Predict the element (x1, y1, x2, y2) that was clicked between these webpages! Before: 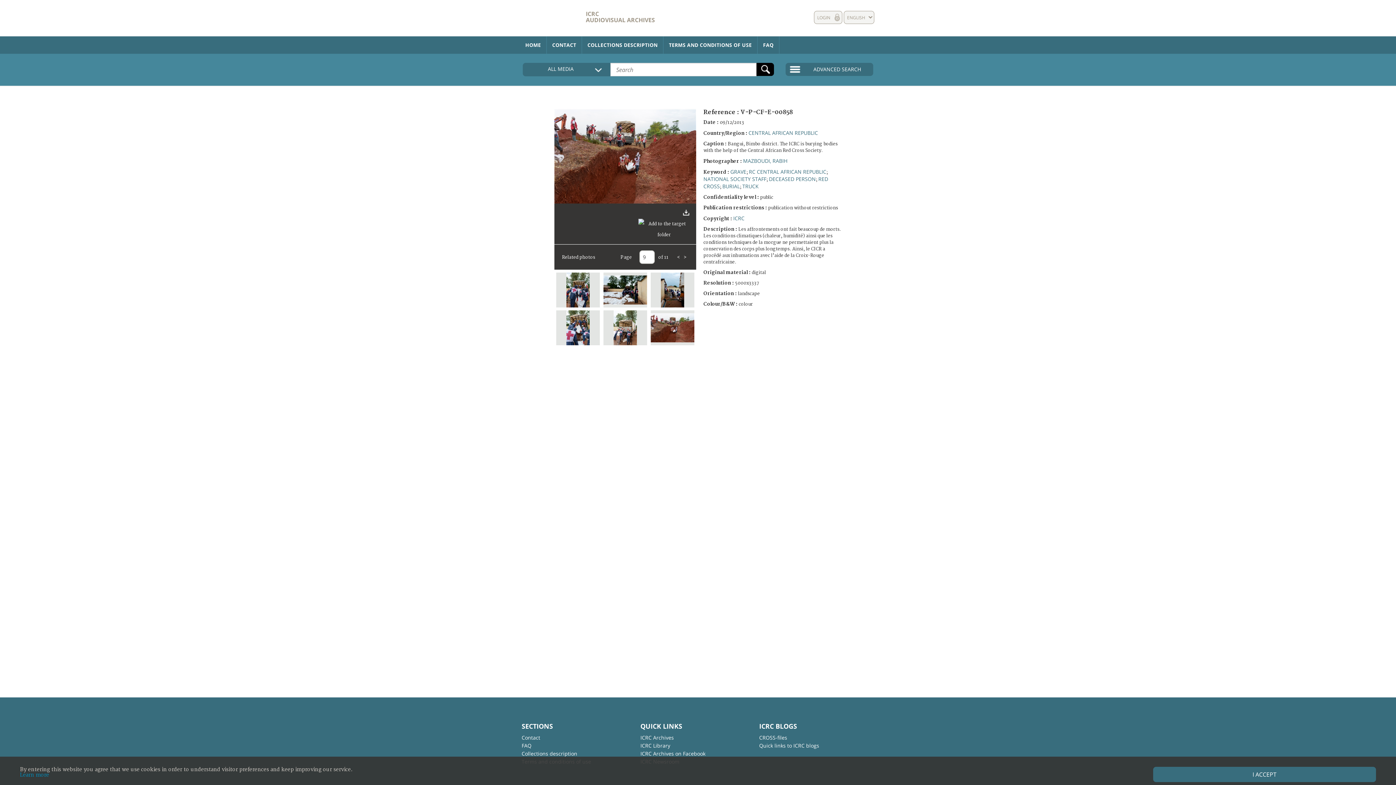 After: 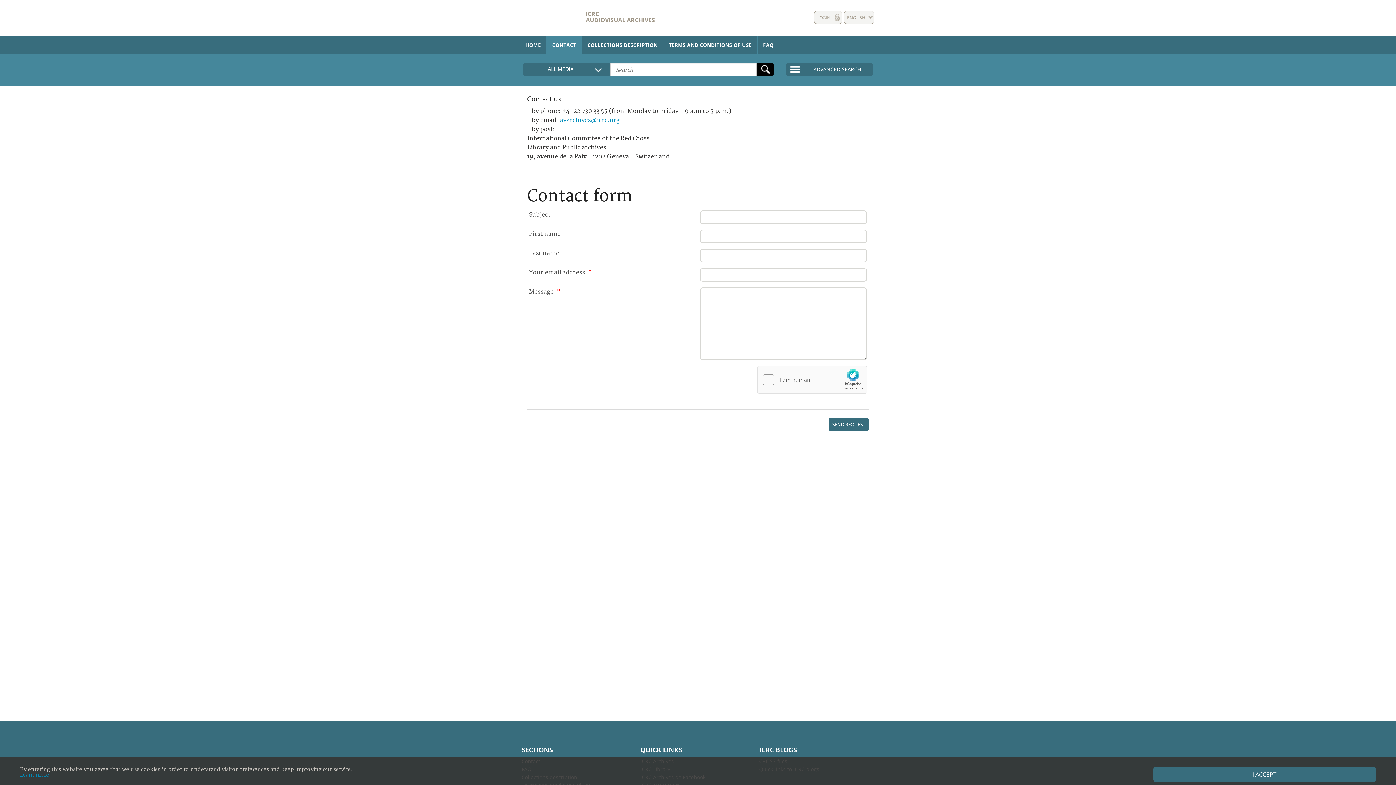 Action: label: CONTACT bbox: (546, 36, 582, 53)